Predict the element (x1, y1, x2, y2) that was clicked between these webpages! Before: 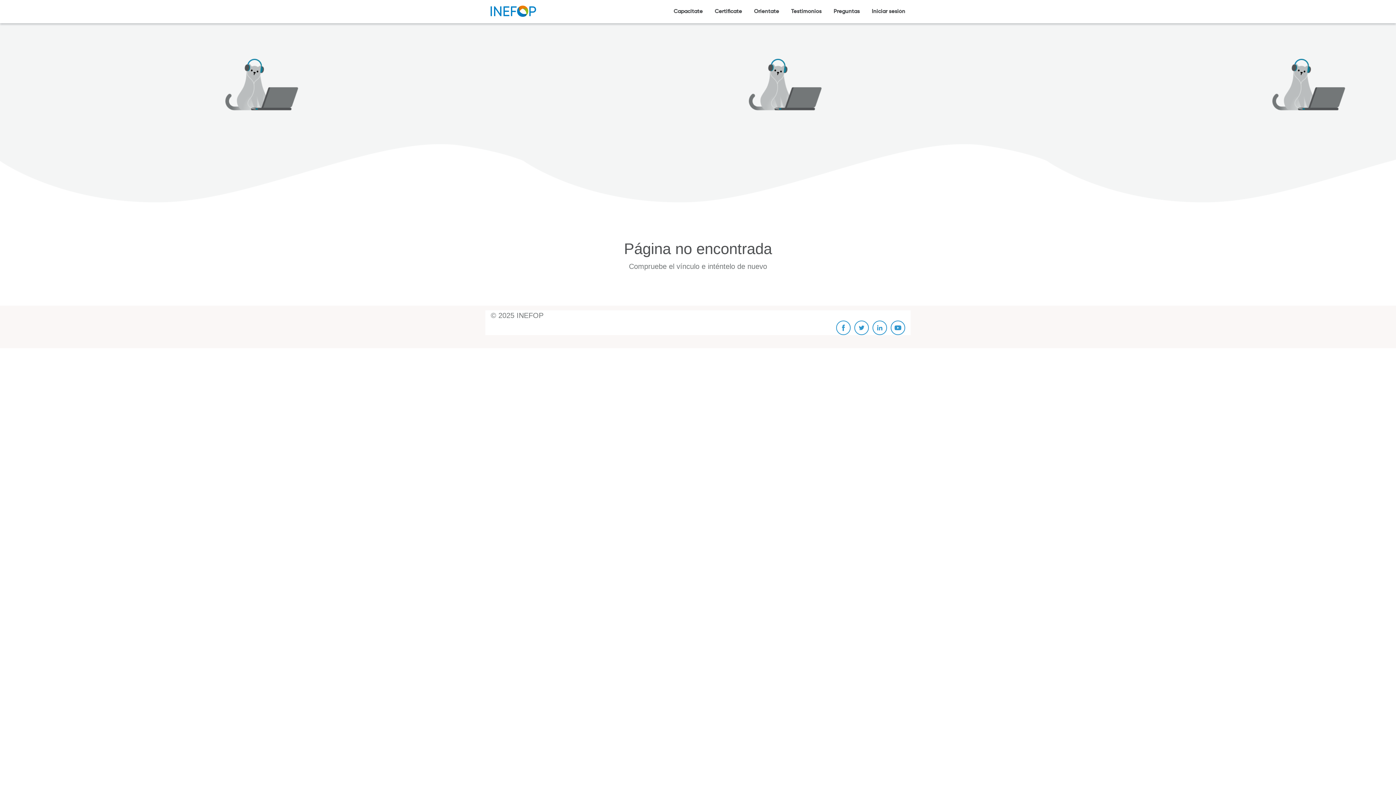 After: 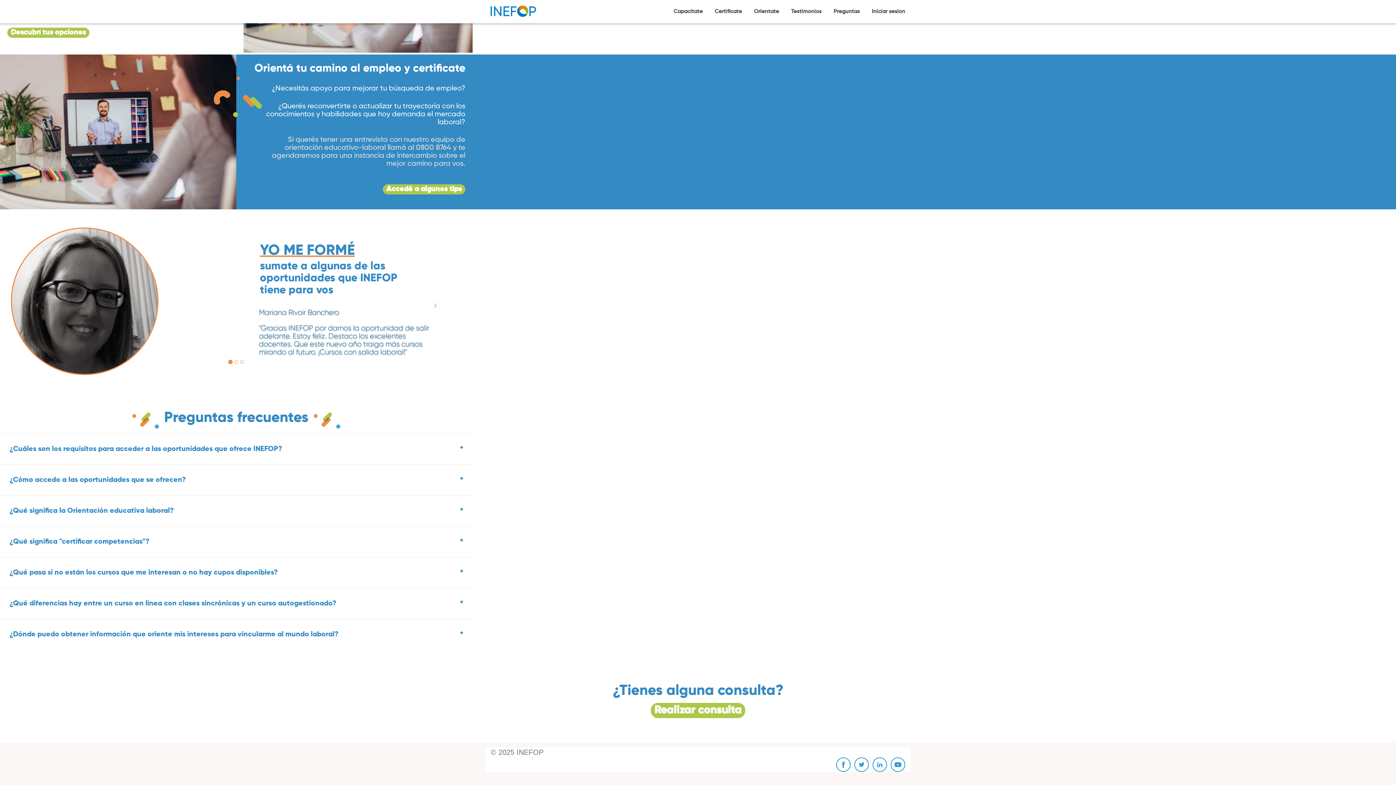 Action: label: Testimonios bbox: (785, 2, 827, 20)